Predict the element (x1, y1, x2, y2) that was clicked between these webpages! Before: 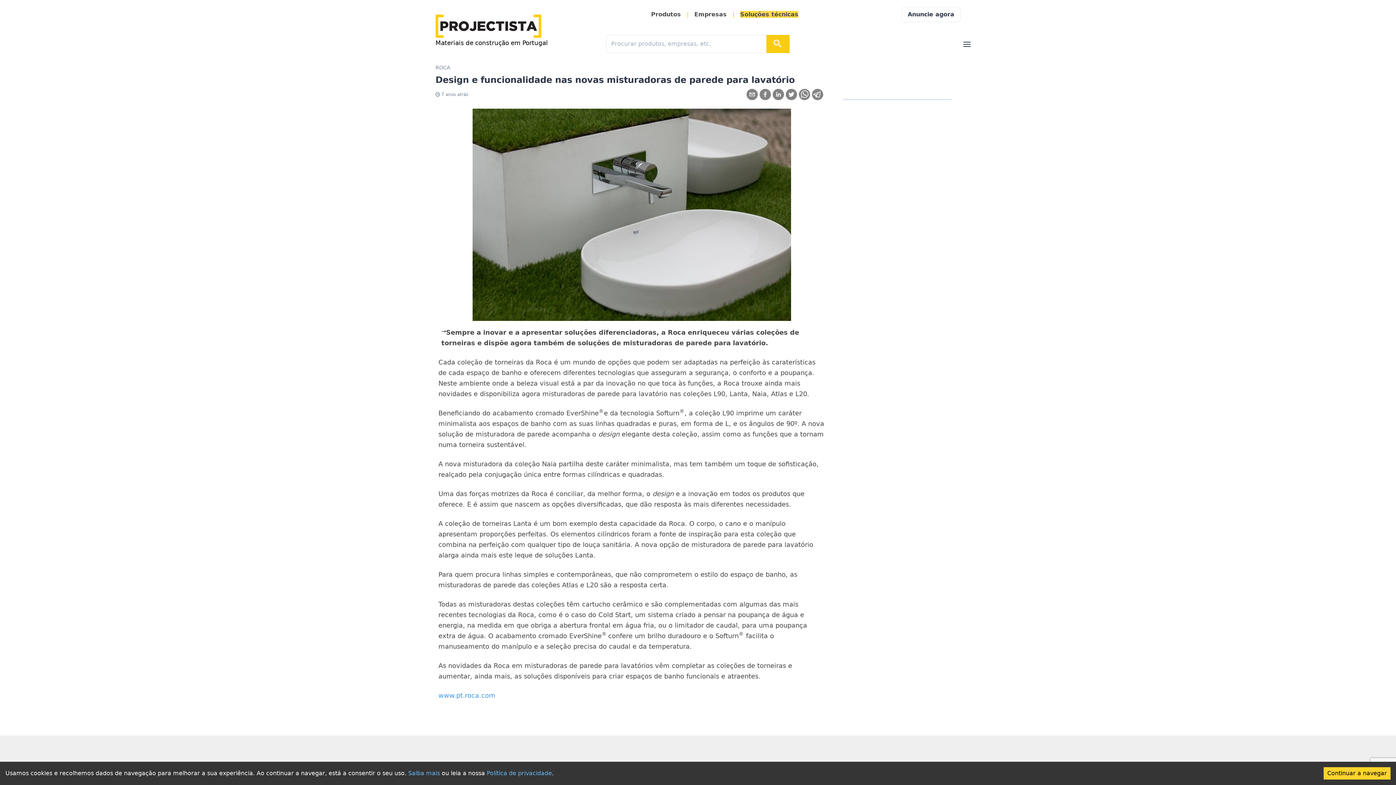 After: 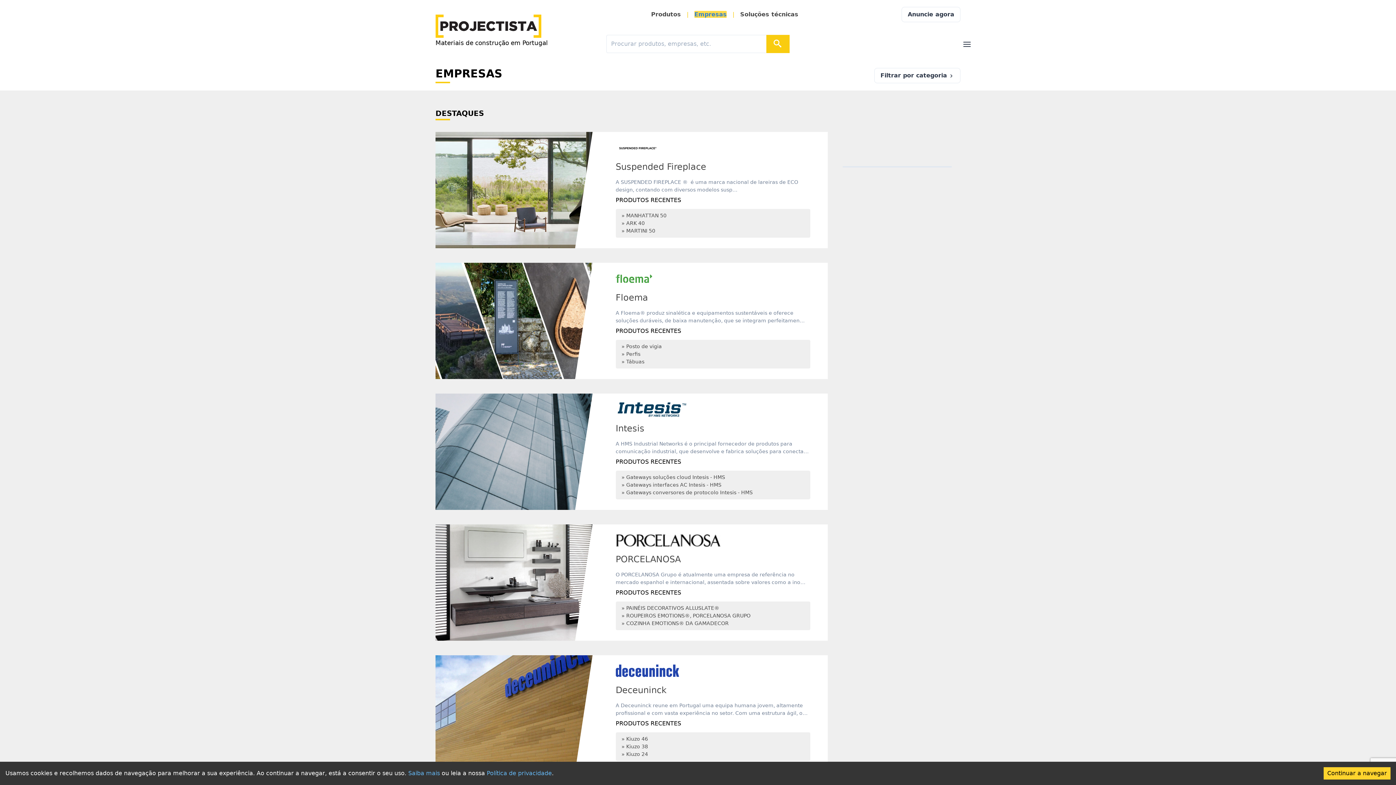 Action: bbox: (694, 10, 726, 17) label: Empresas